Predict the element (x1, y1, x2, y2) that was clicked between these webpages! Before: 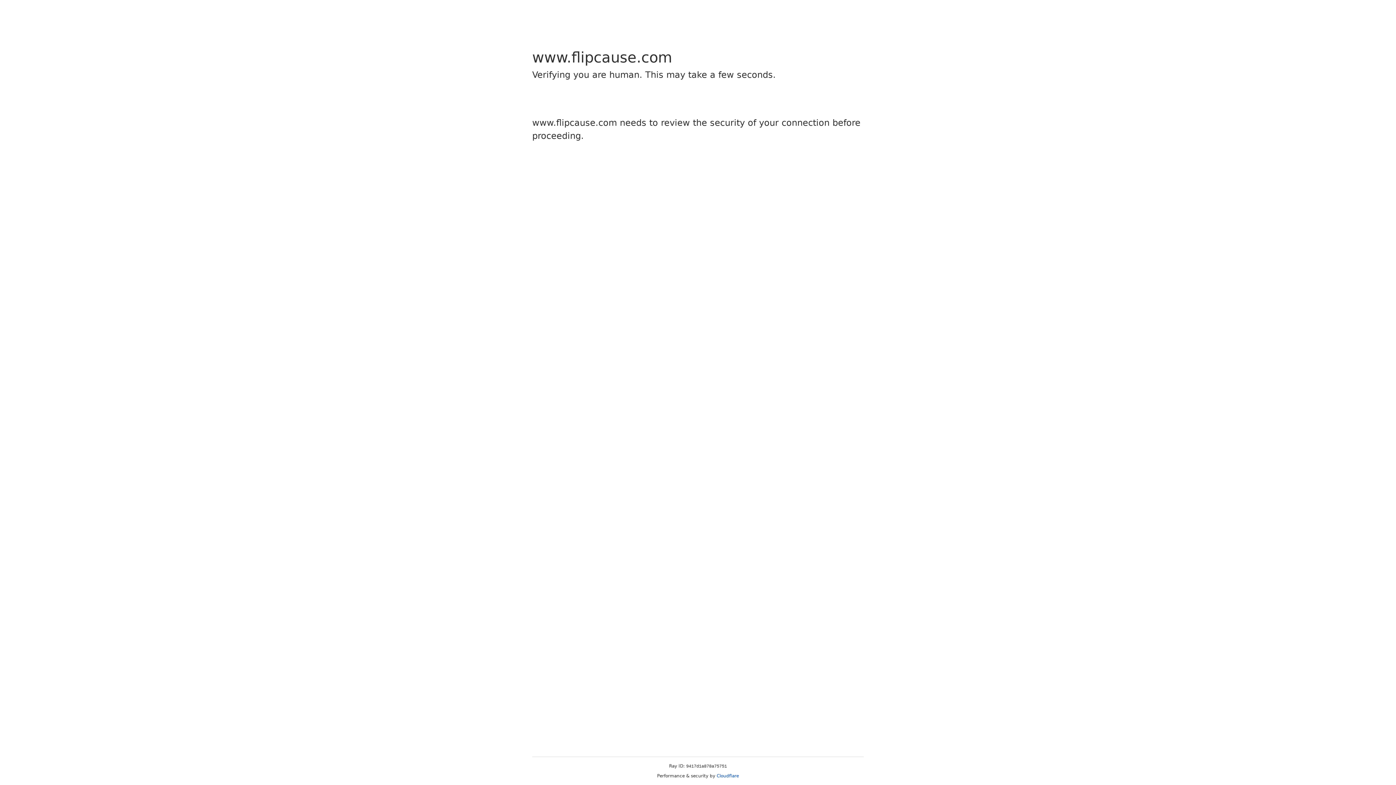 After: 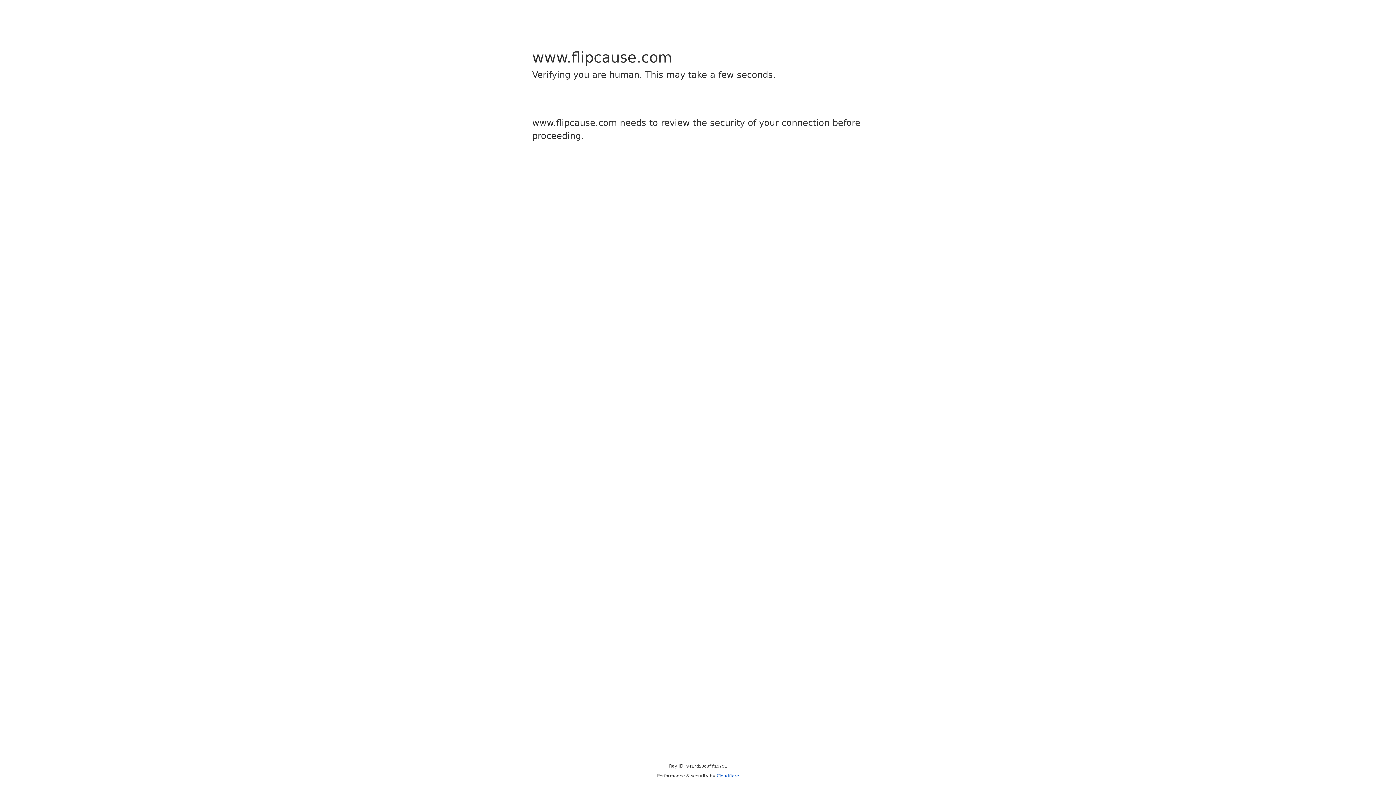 Action: label: Cloudflare bbox: (716, 773, 739, 778)